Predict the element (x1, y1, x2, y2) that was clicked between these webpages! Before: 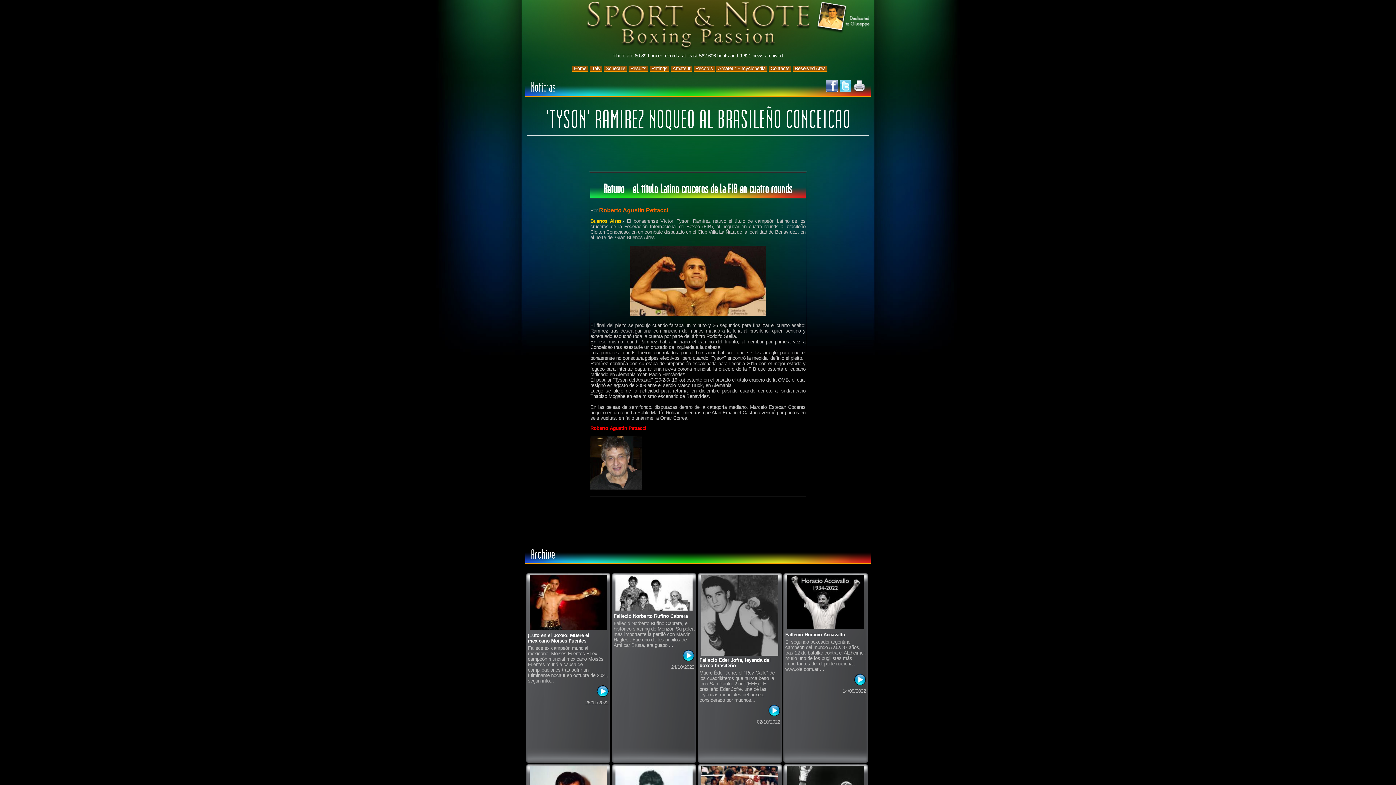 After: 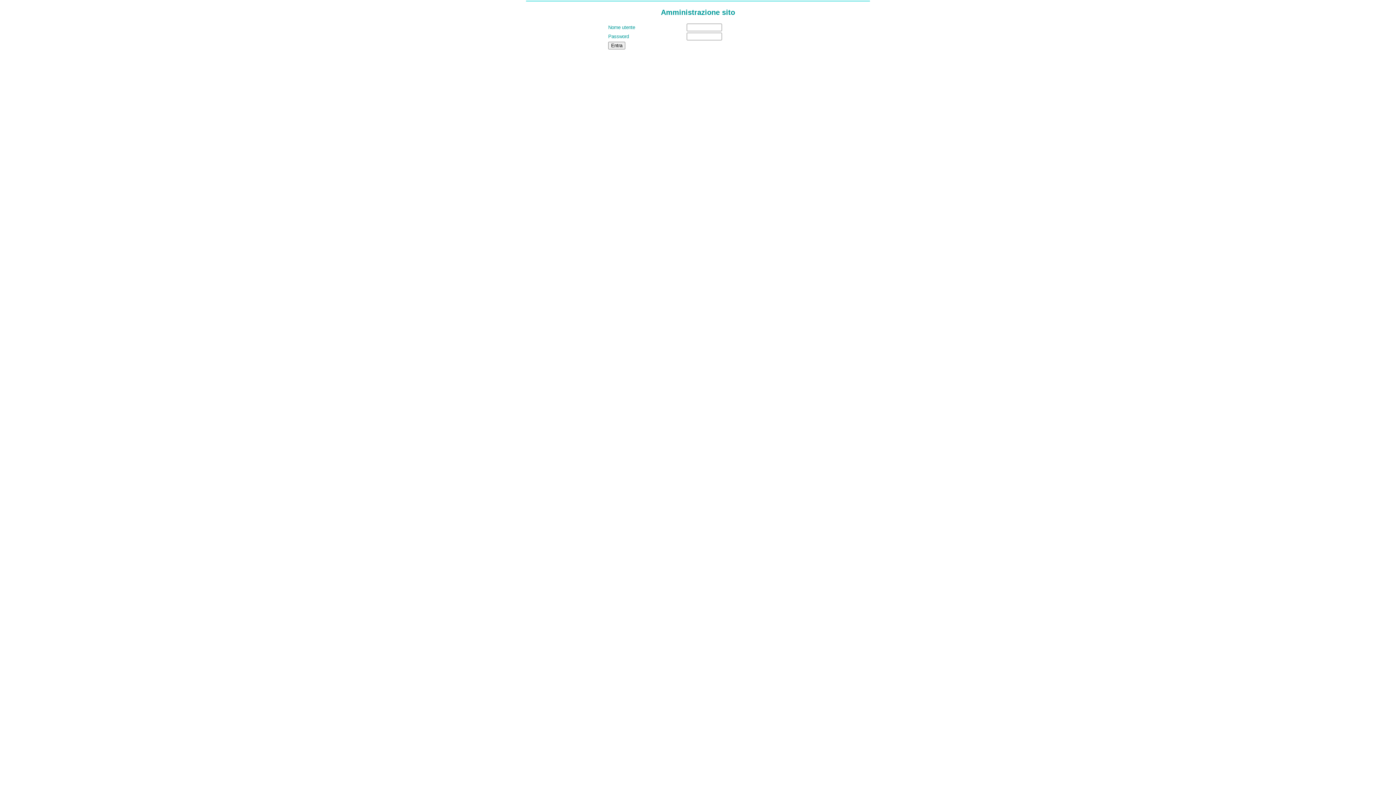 Action: label: Reserved Area bbox: (793, 65, 827, 72)